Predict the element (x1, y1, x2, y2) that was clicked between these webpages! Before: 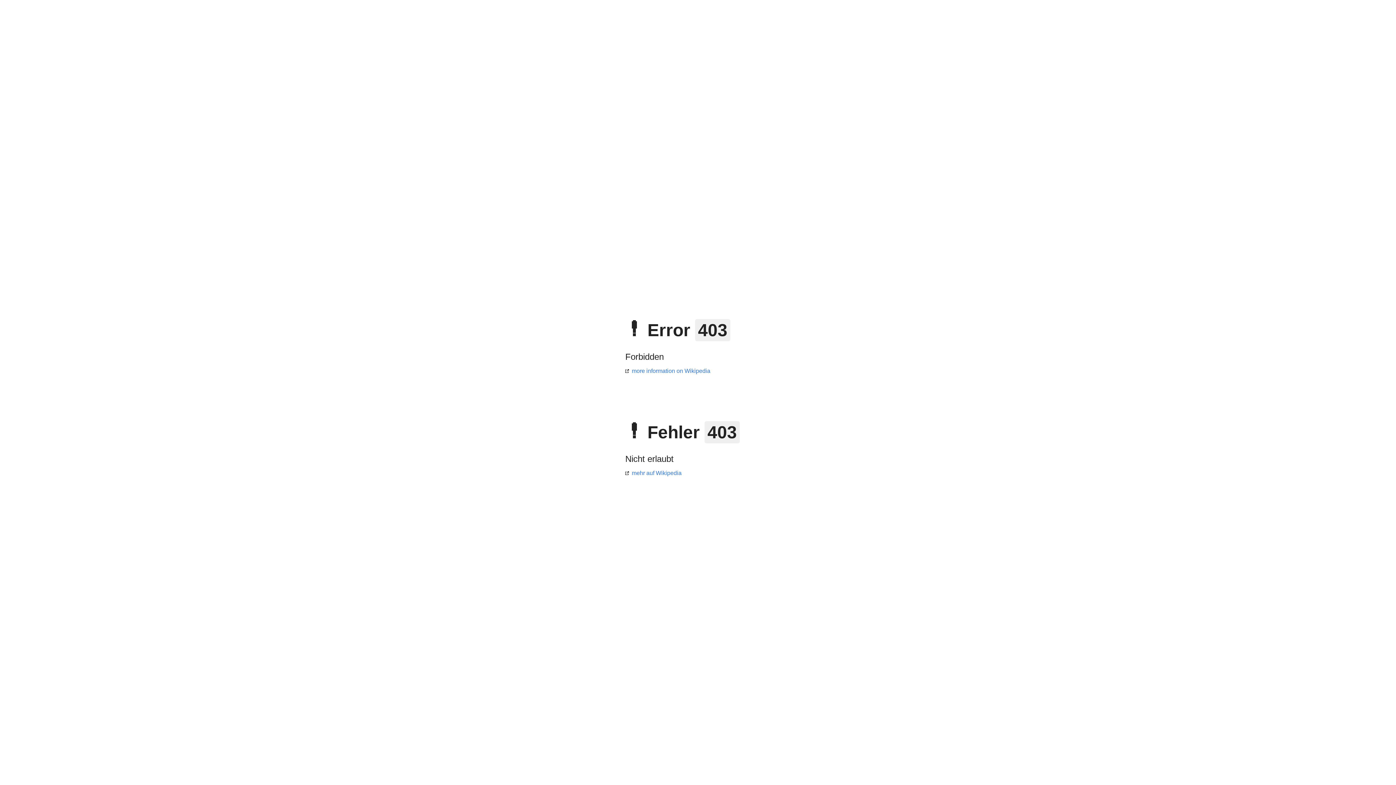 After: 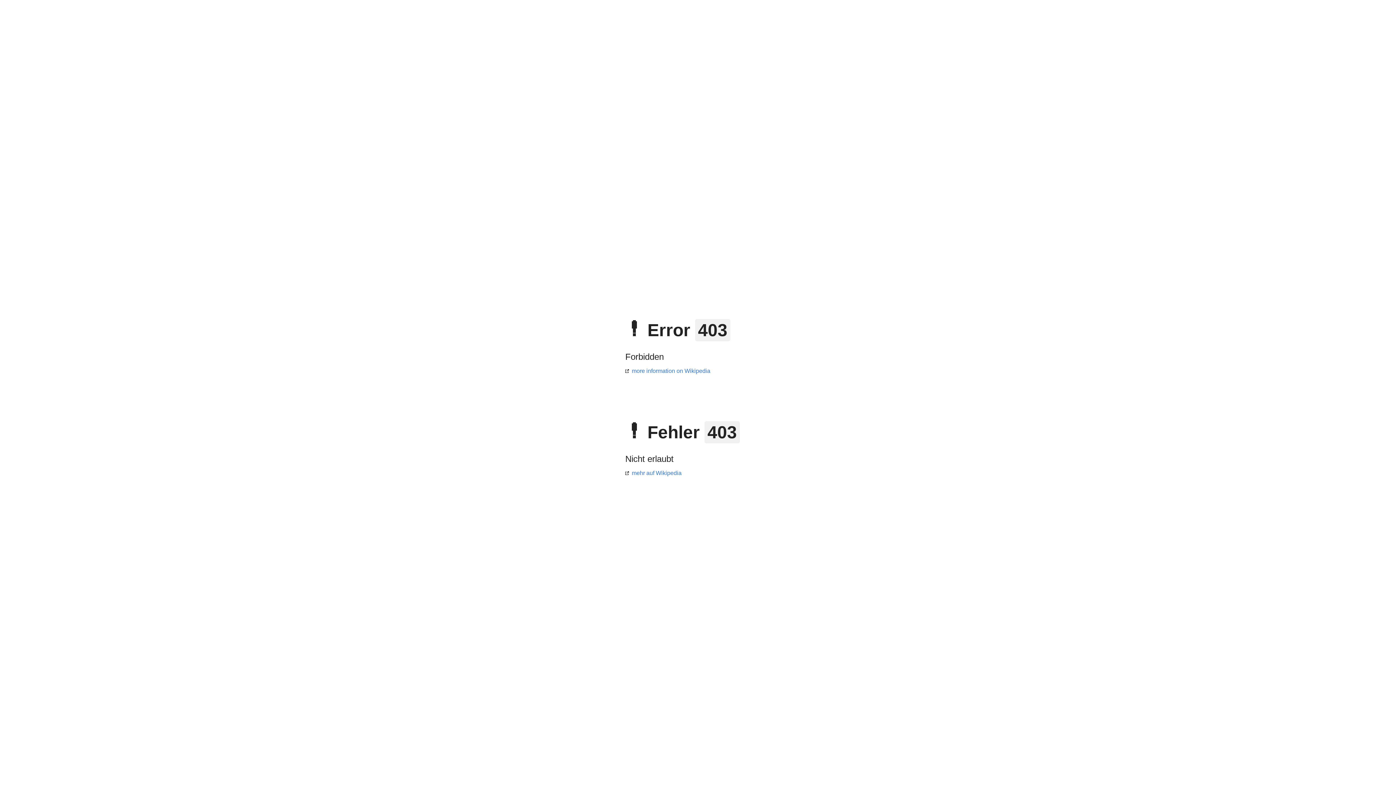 Action: label: more information on Wikipedia bbox: (625, 368, 710, 374)